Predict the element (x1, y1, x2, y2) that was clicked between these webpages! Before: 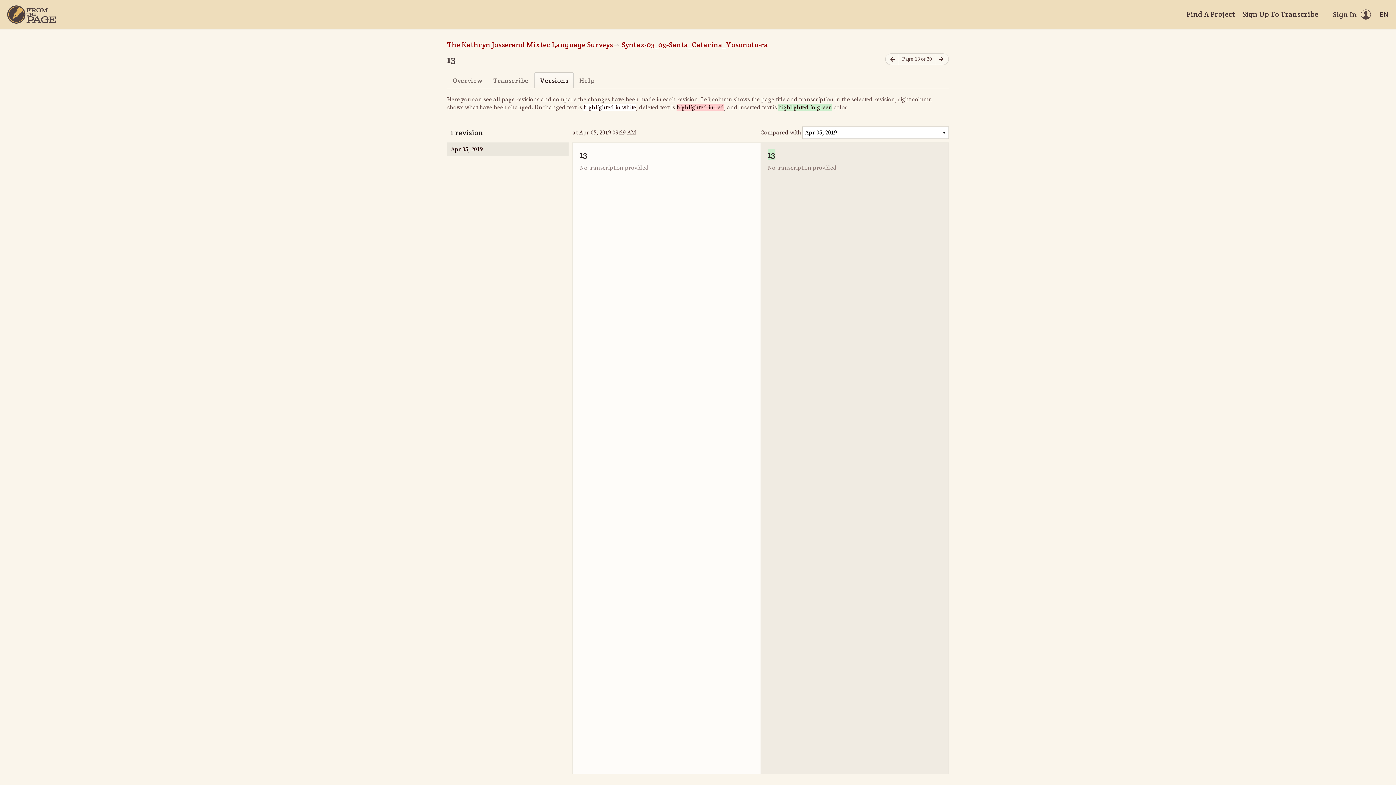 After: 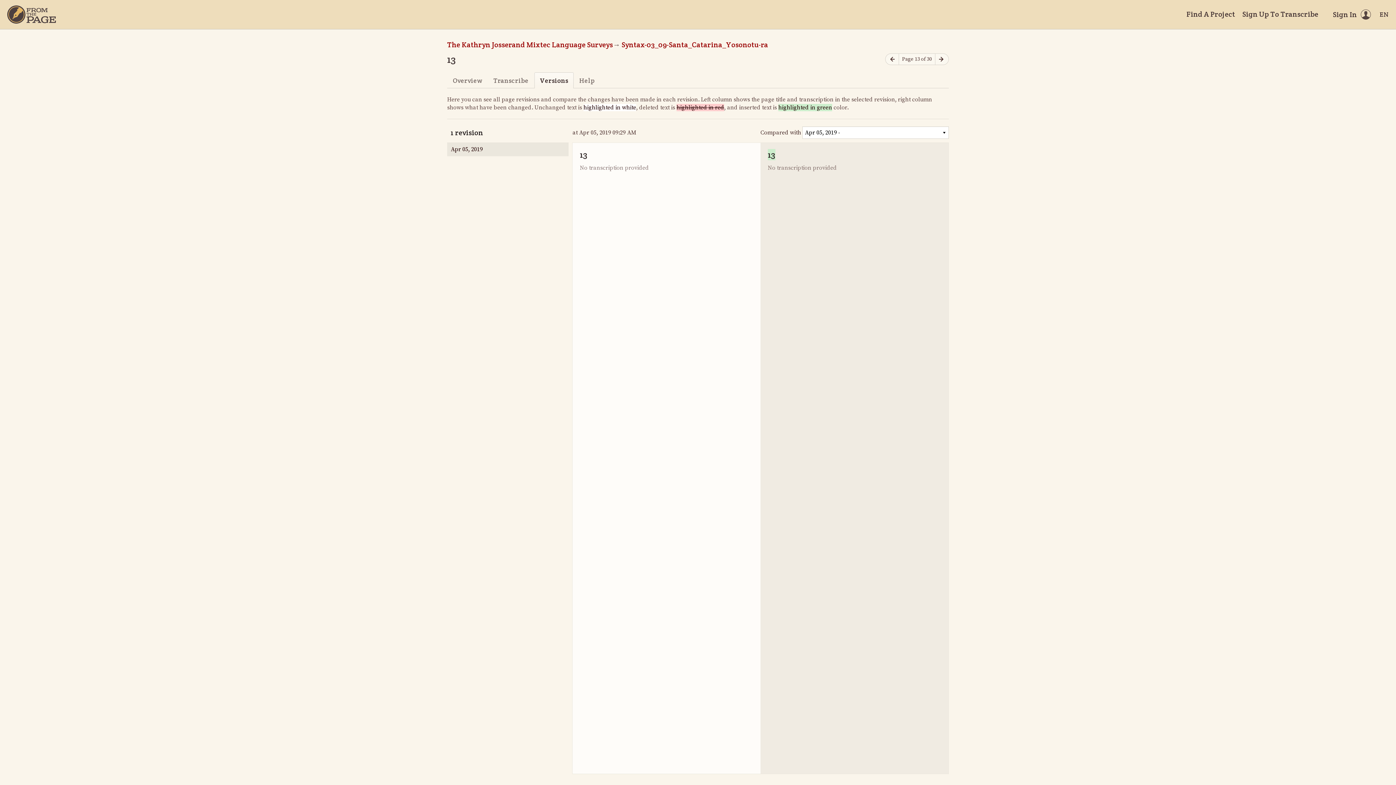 Action: bbox: (447, 142, 568, 156) label: Apr 05, 2019